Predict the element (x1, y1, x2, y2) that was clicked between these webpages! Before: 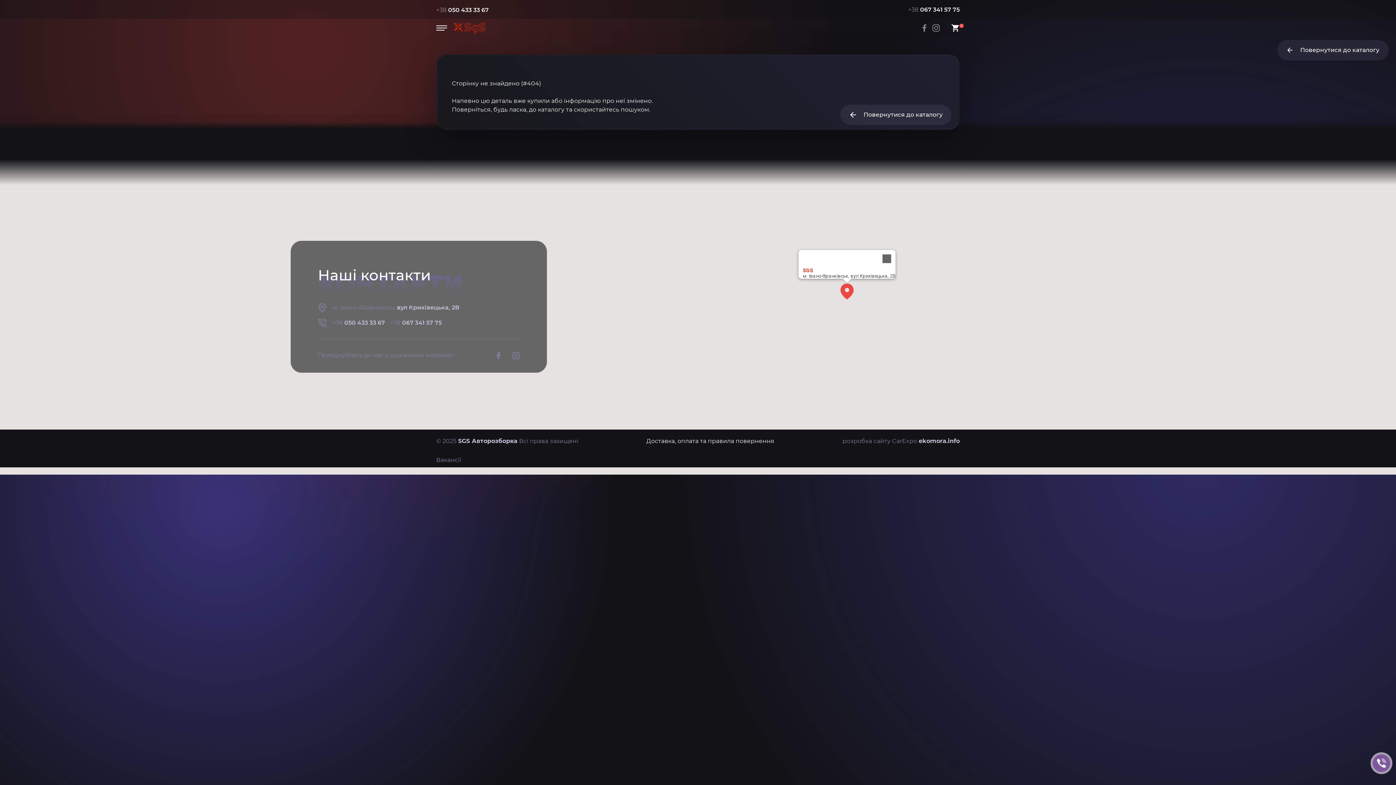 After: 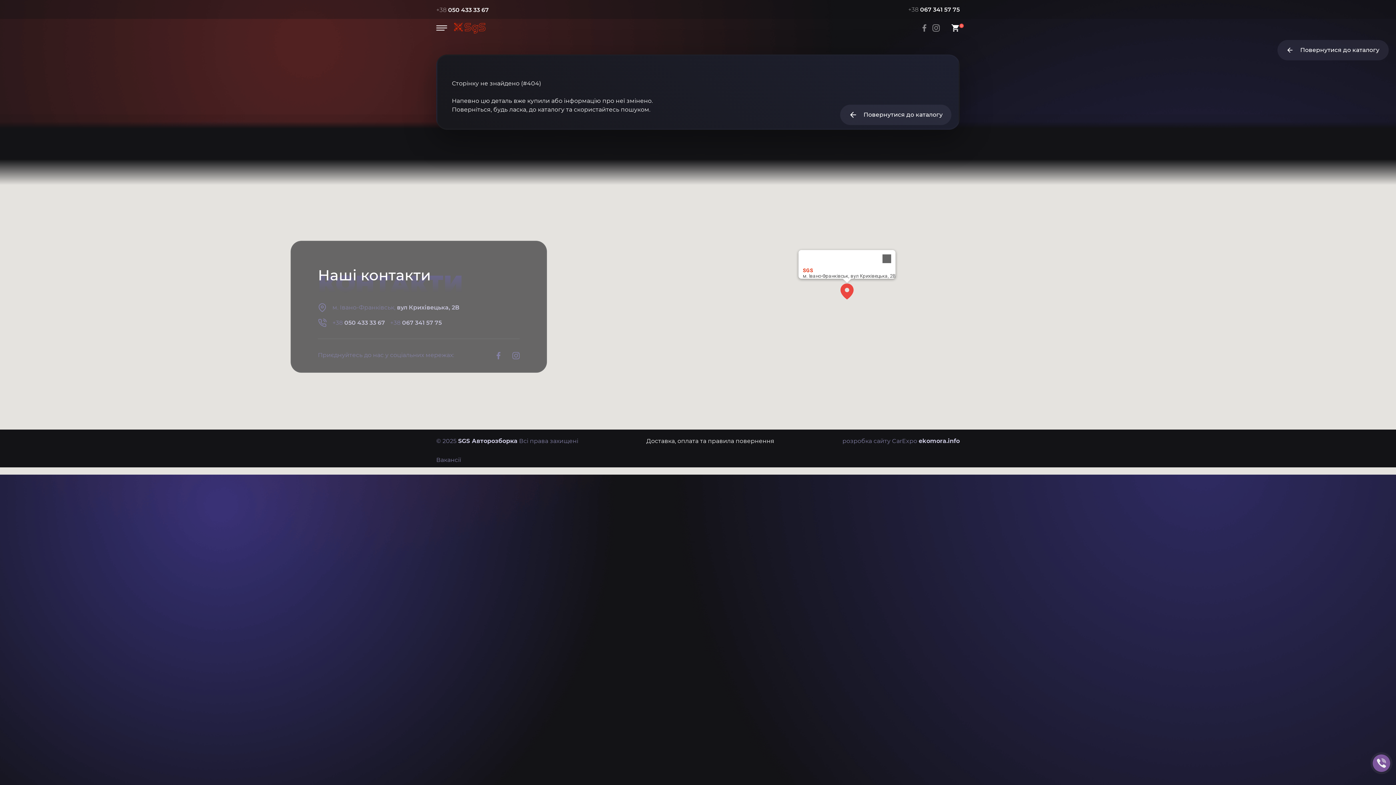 Action: bbox: (1370, 752, 1392, 774)